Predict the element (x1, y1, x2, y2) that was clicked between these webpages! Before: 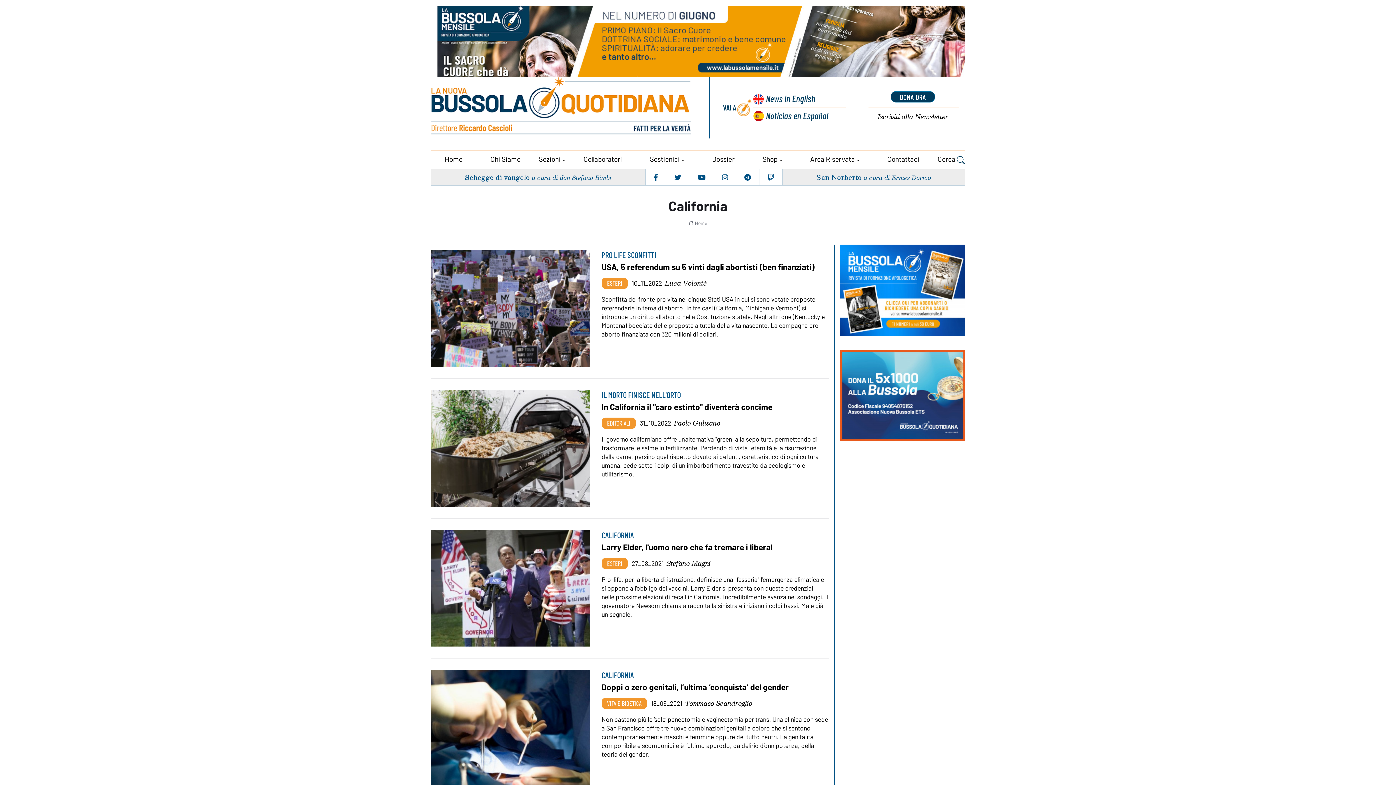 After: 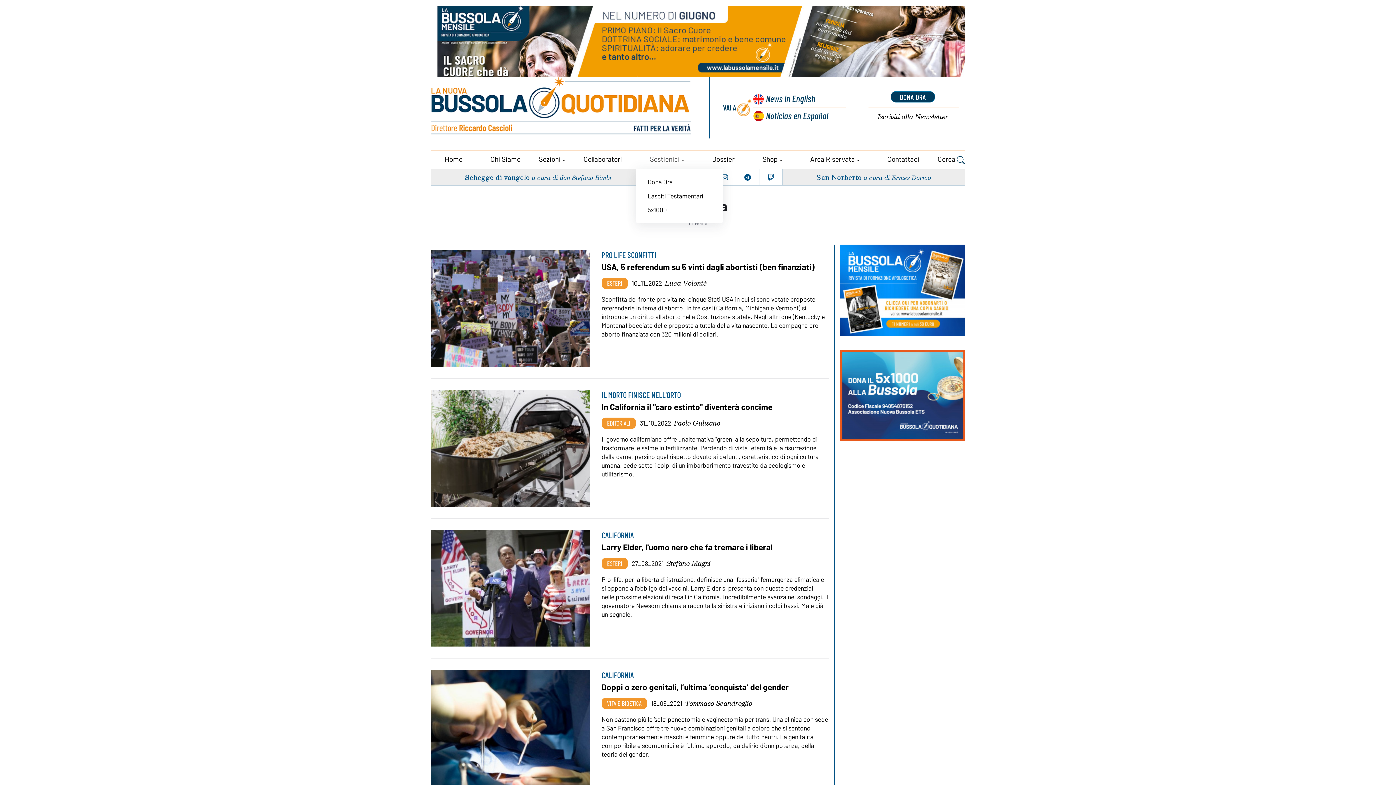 Action: bbox: (636, 150, 698, 168) label: Sostienici